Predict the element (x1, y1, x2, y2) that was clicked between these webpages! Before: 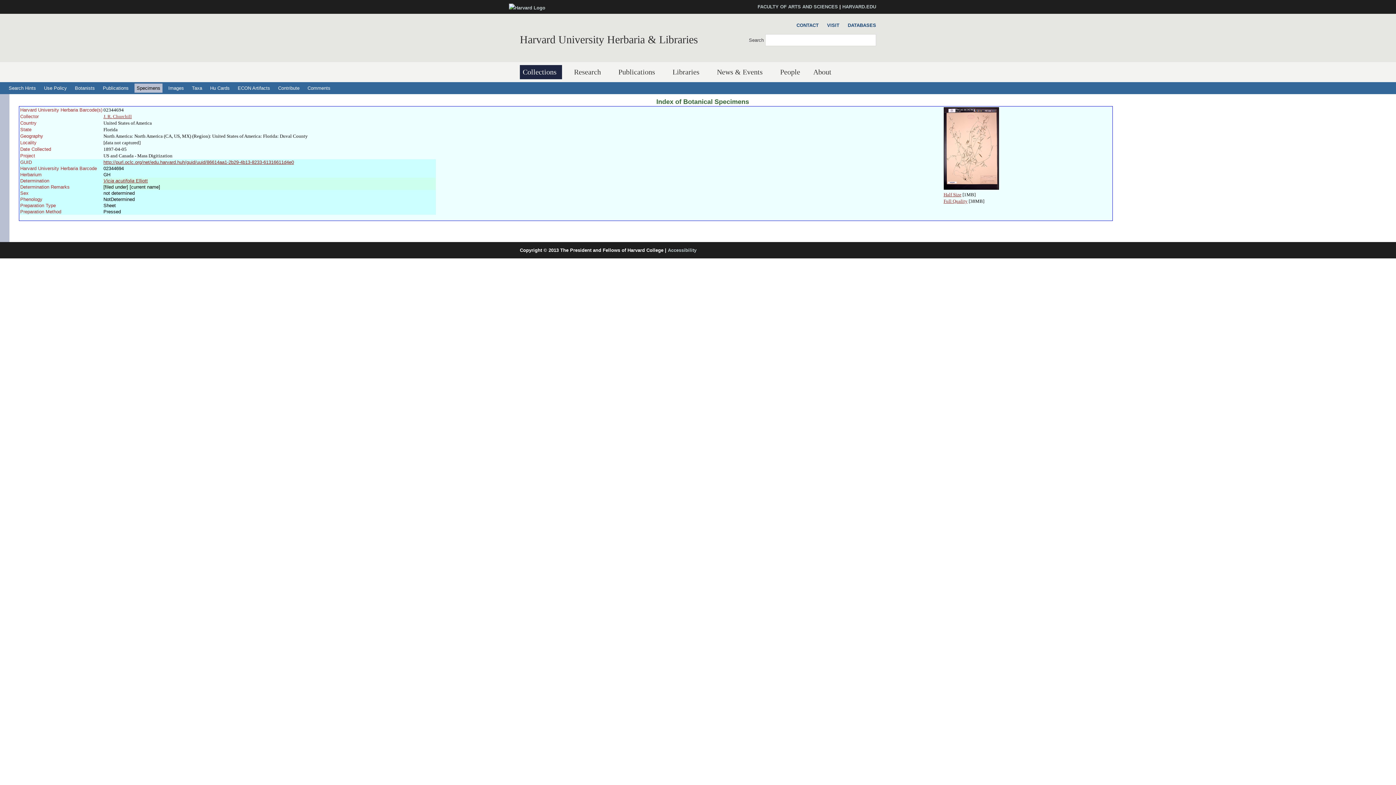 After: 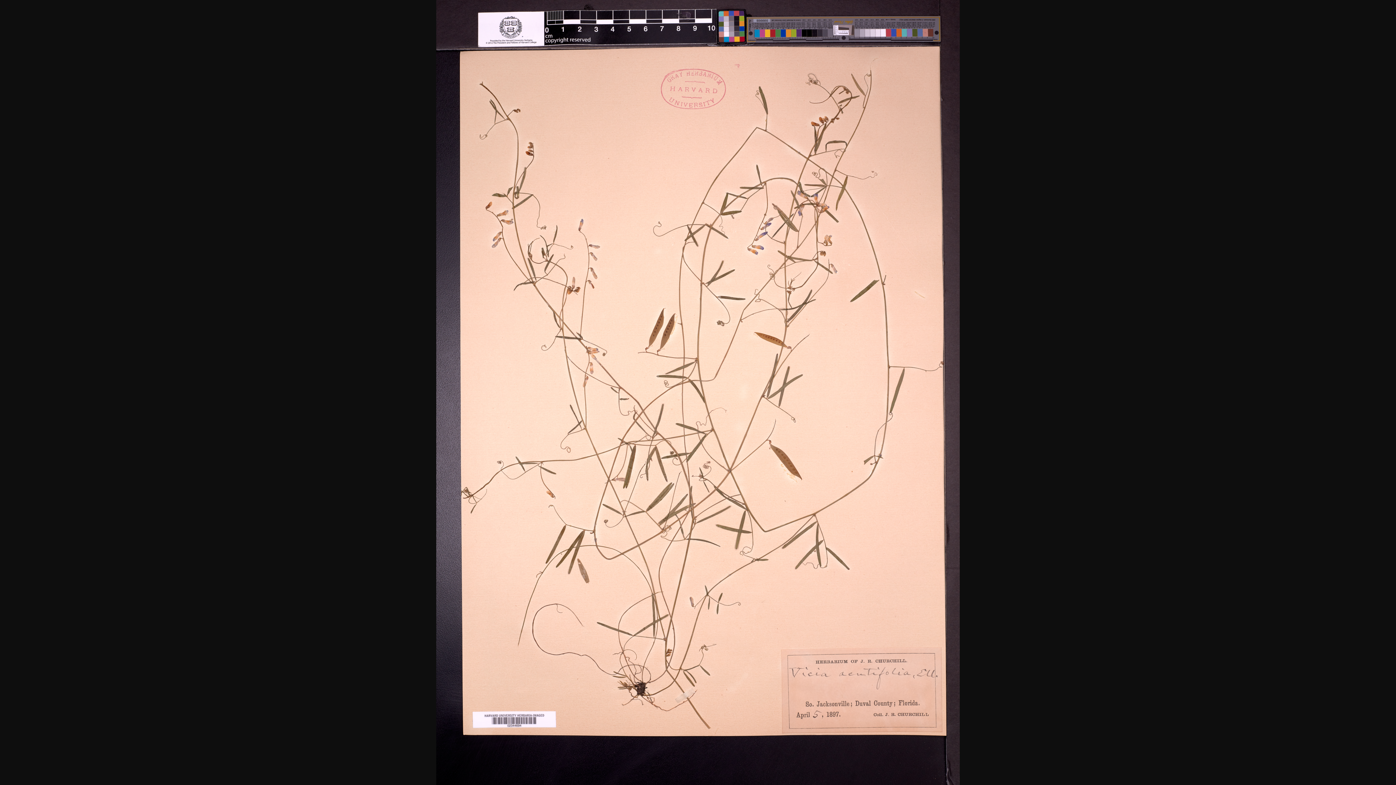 Action: label: Full Quality bbox: (943, 198, 967, 204)